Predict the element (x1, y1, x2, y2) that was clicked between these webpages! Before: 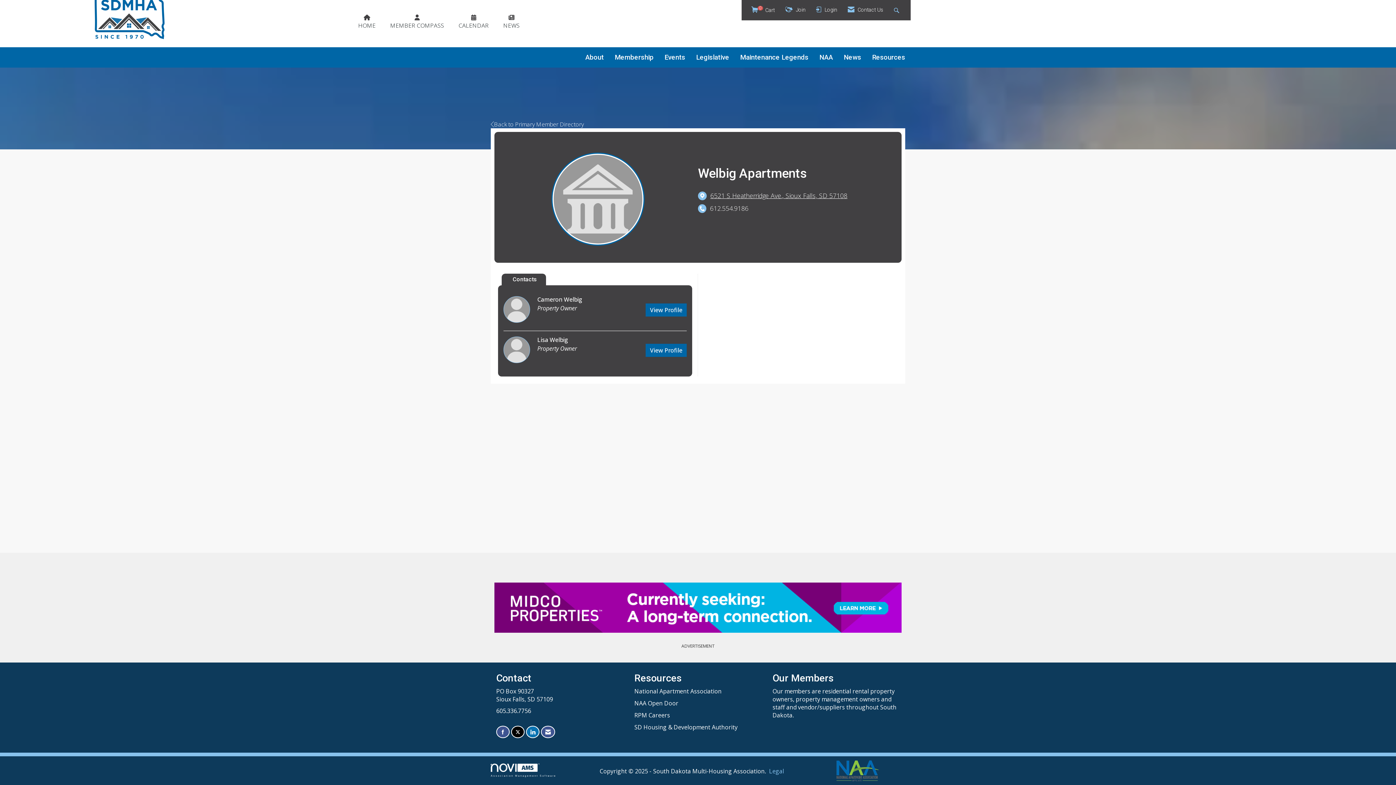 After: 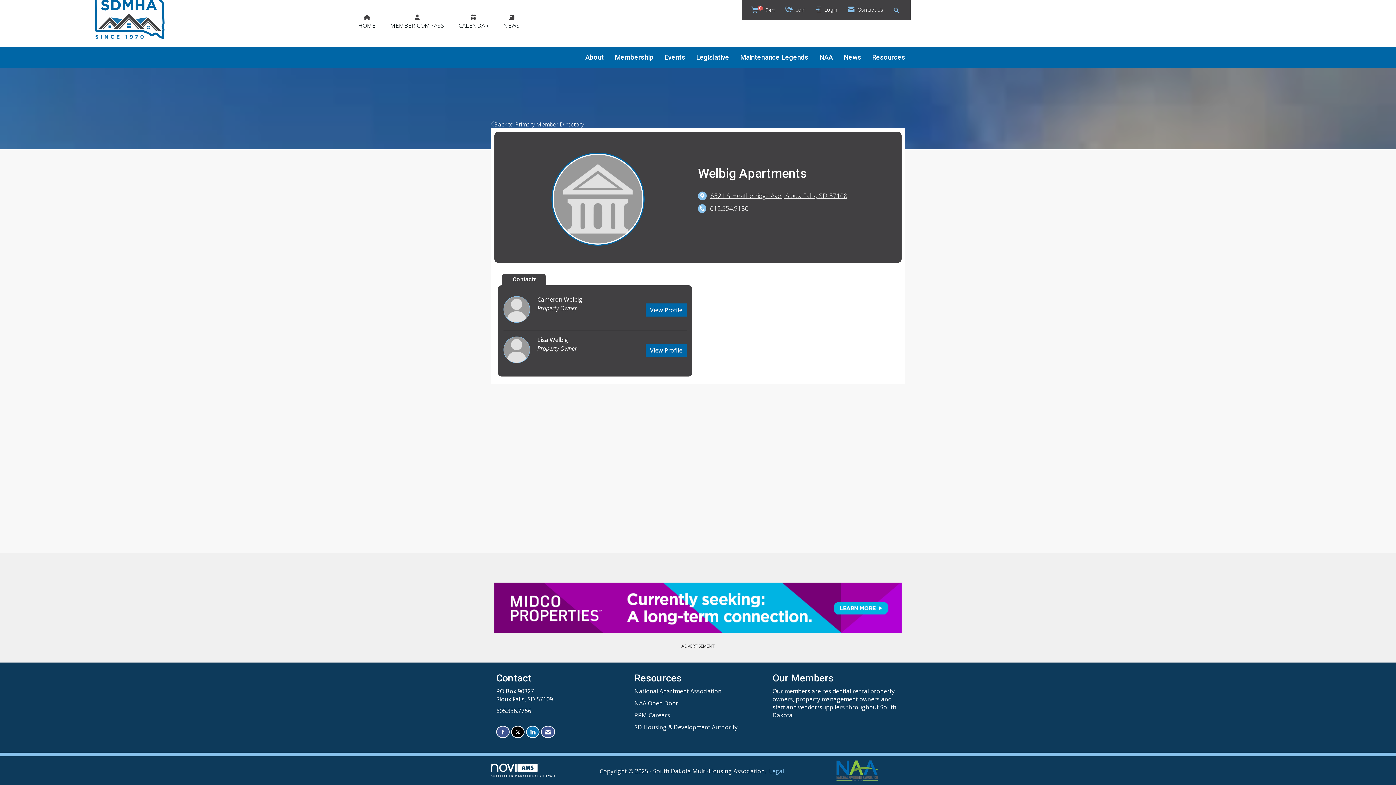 Action: bbox: (496, 726, 509, 738) label: Find us on Facebook